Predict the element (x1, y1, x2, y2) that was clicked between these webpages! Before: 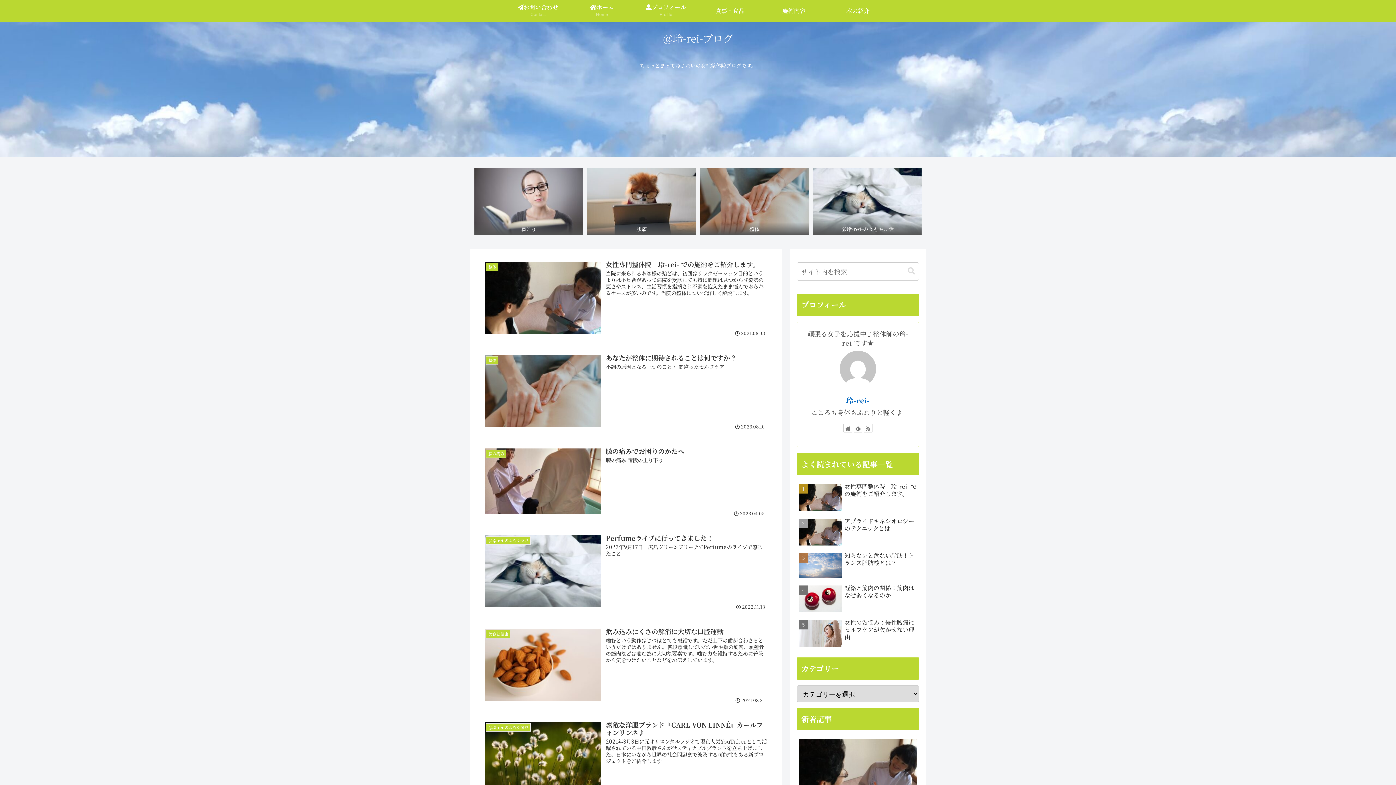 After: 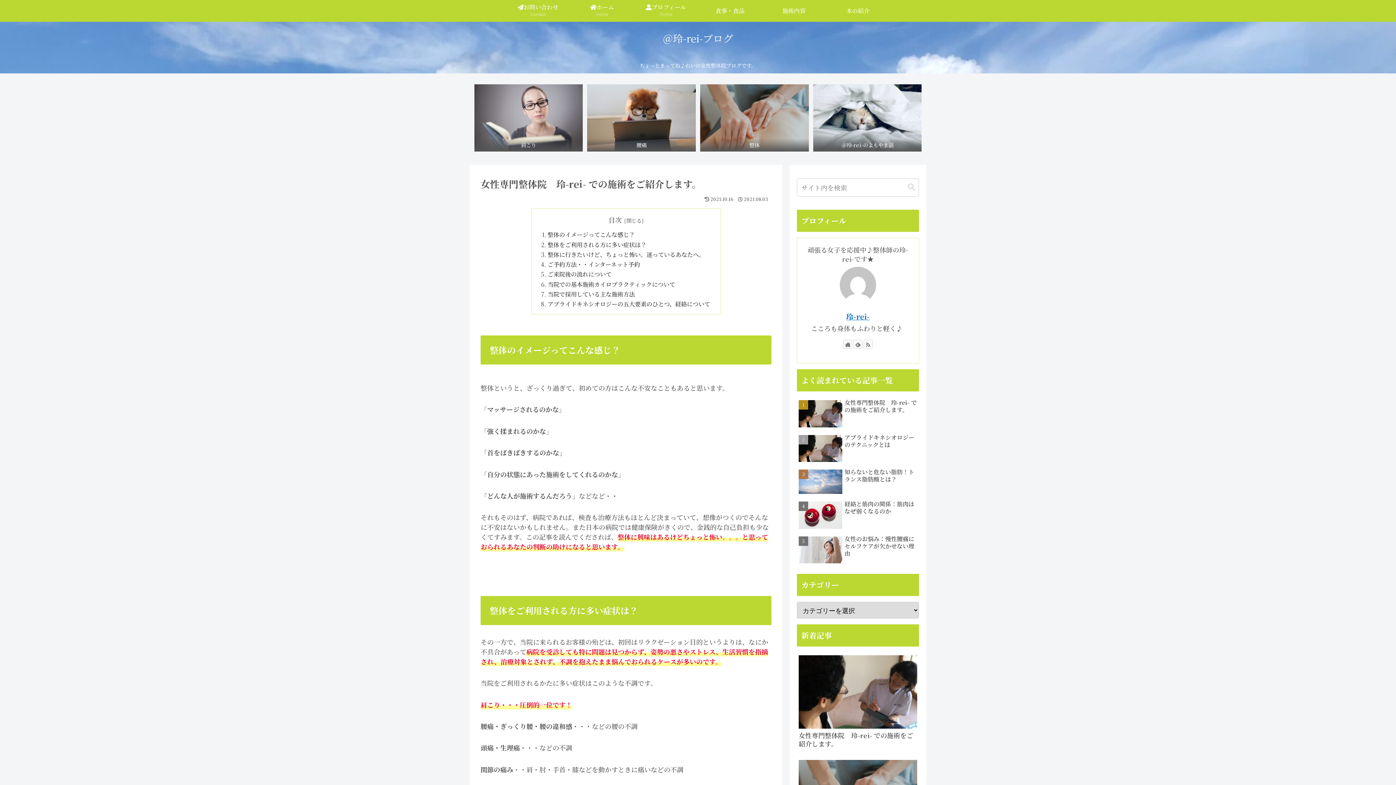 Action: label: 整体
女性専門整体院　玲-rei- での施術をご紹介します。
当院に来られるお客様の殆どは、初回はリラクゼーション目的というよりは不具合があって病院を受診しても特に問題は見つからず姿勢の悪さやストレス、生活習慣を指摘され不調を抱えたまま悩んでおられるケースが多いのです。当院の整体について詳しく解説します。
 2021.08.03 bbox: (480, 256, 771, 341)